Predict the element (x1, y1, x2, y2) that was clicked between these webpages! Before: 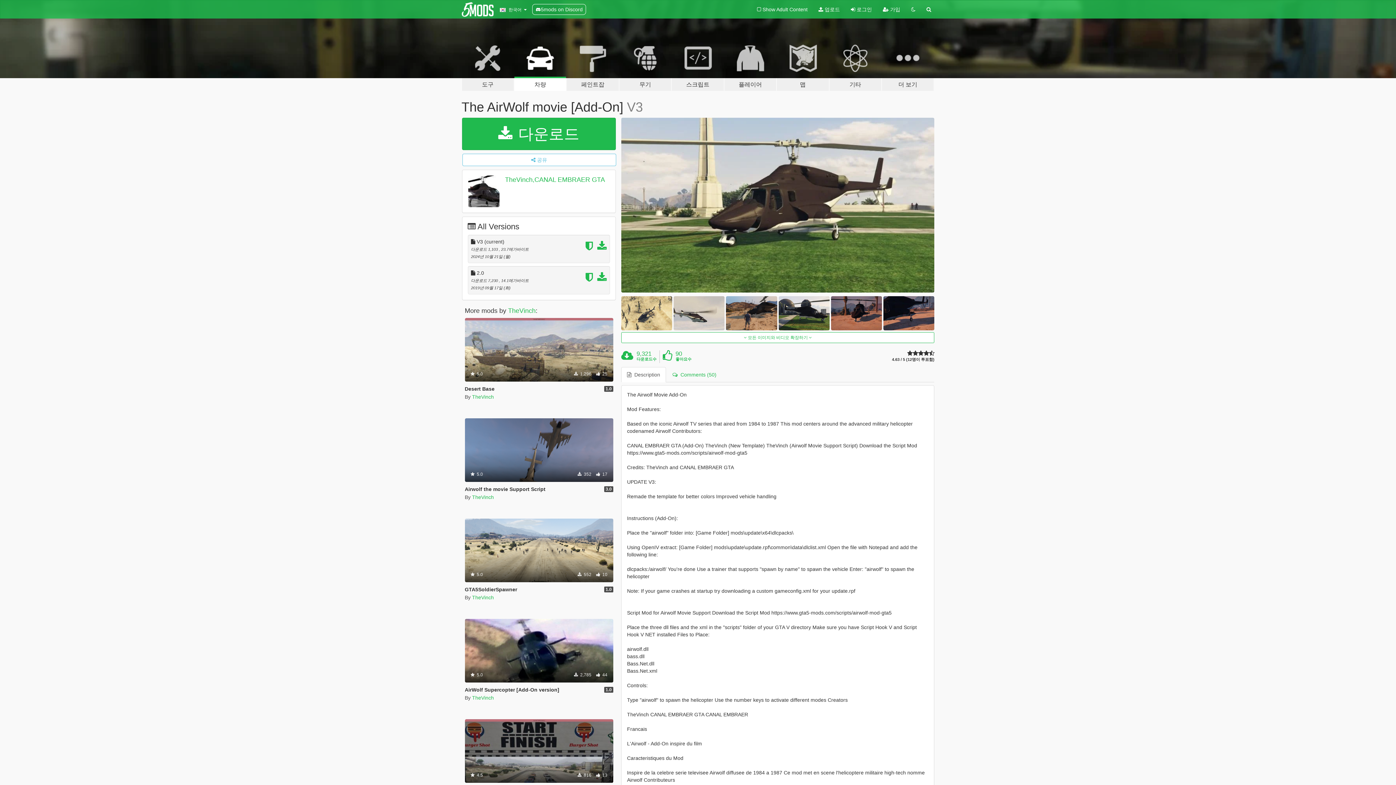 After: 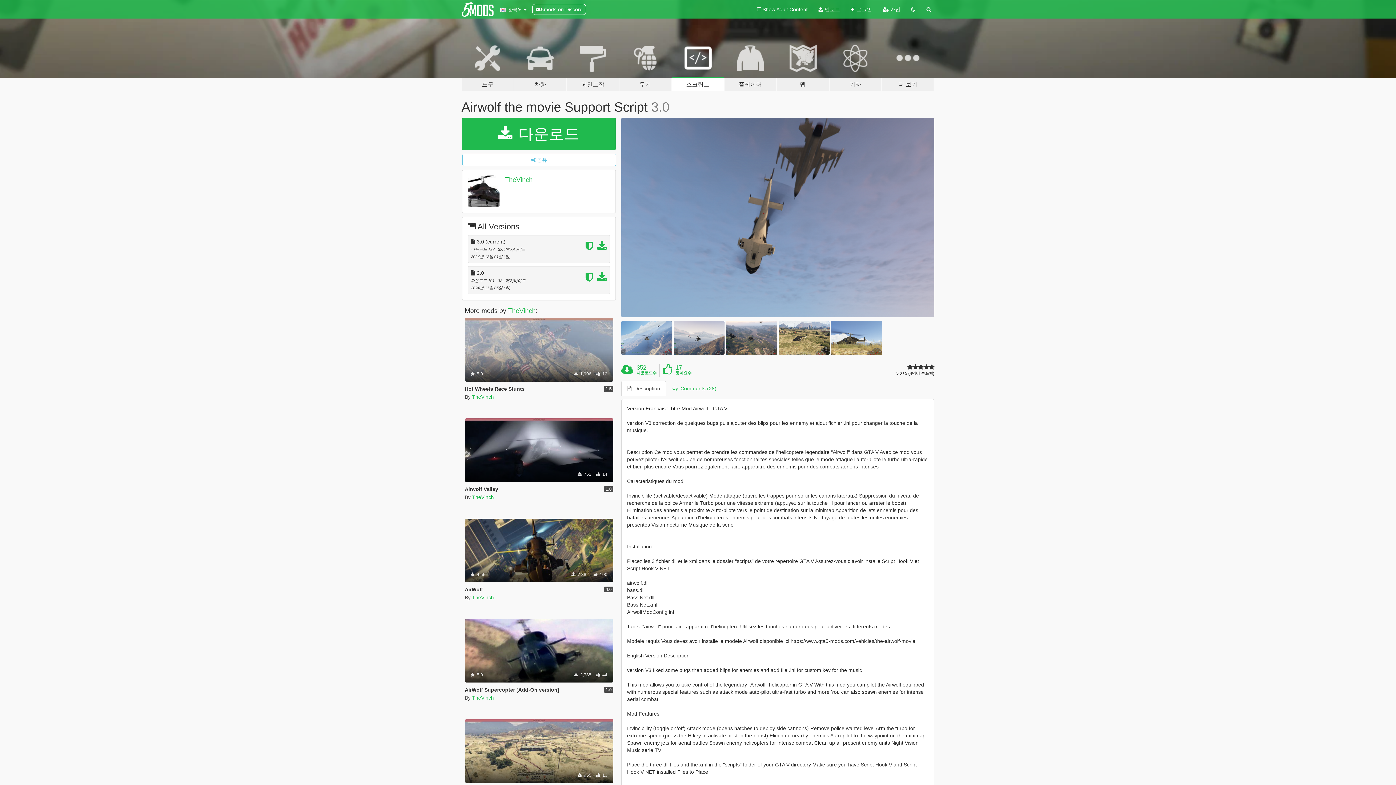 Action: bbox: (464, 486, 545, 492) label: Airwolf the movie Support Script